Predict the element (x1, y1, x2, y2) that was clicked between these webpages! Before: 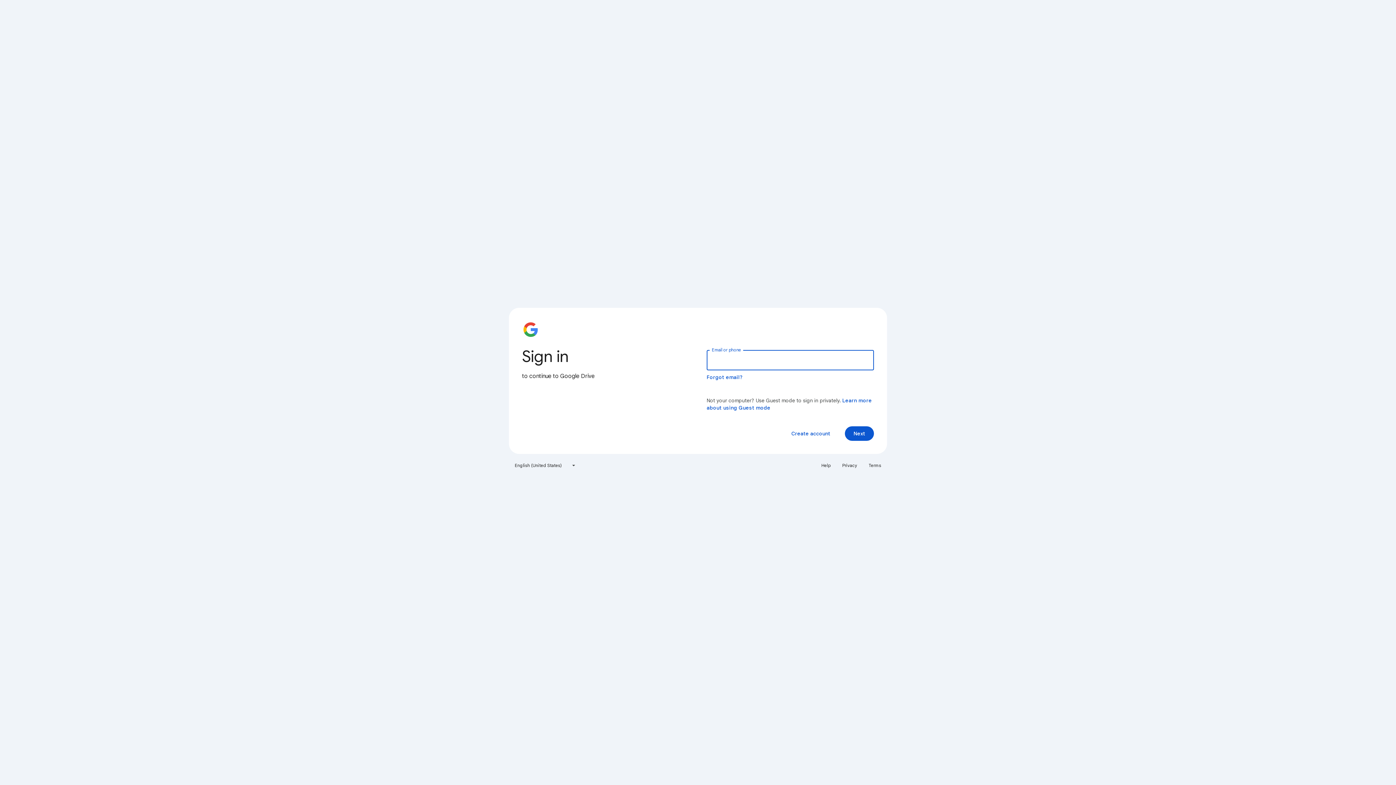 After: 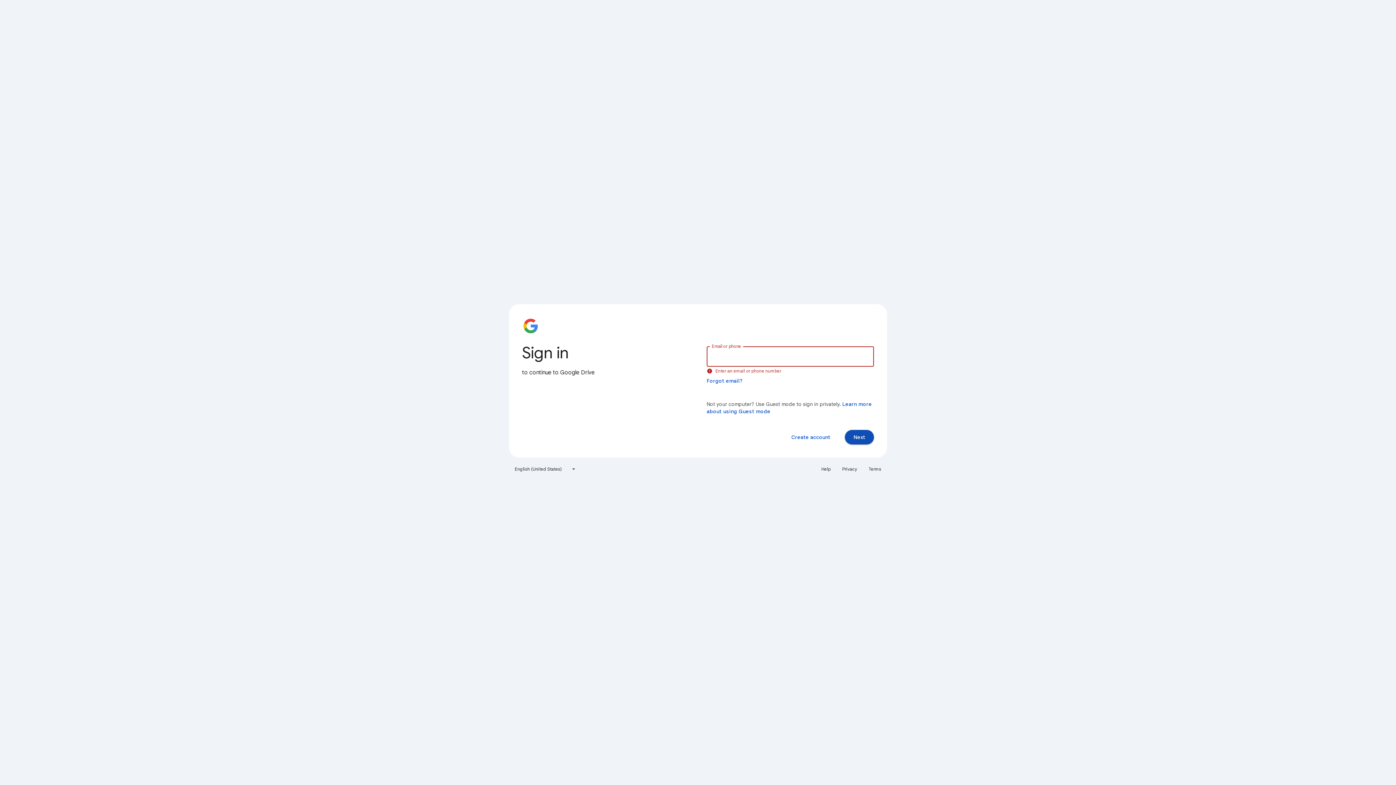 Action: label: Next bbox: (845, 426, 874, 441)